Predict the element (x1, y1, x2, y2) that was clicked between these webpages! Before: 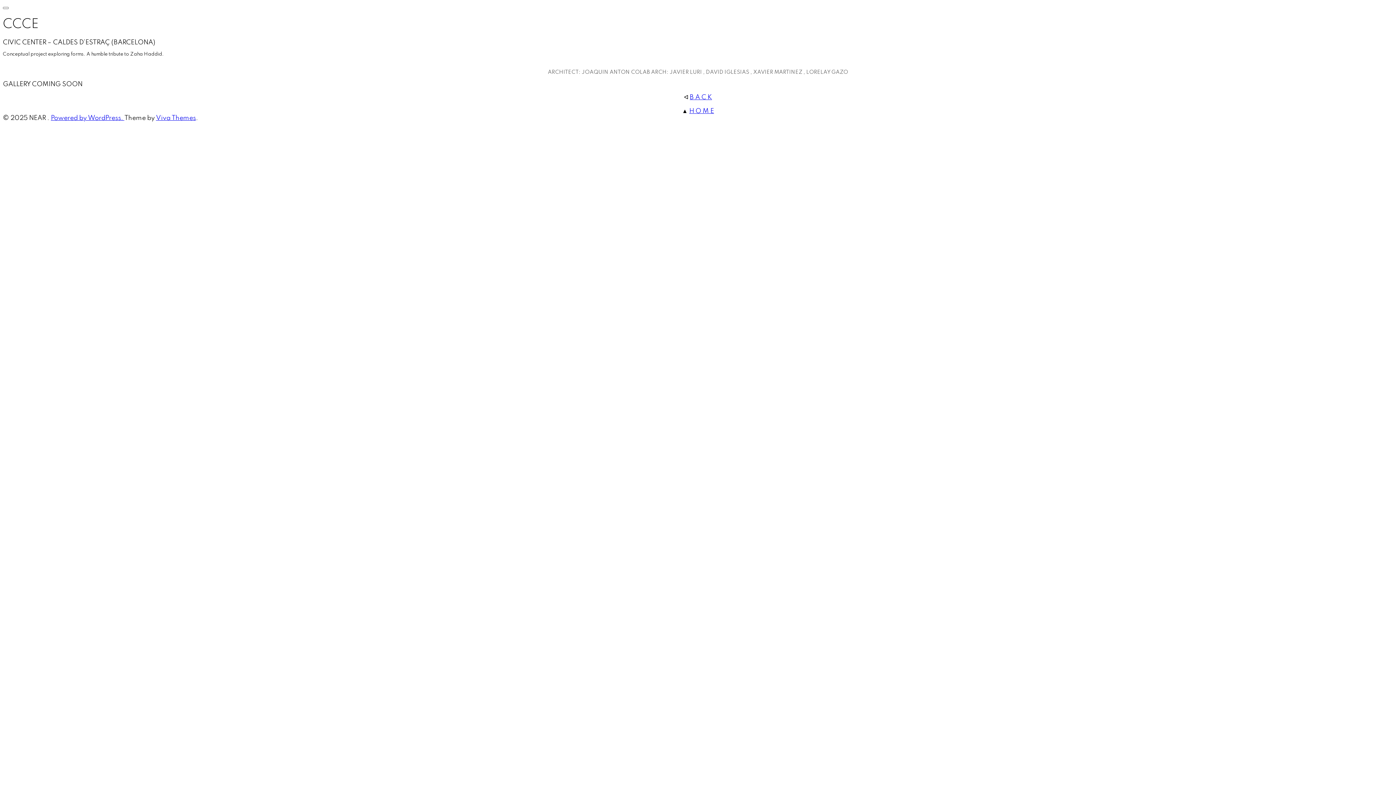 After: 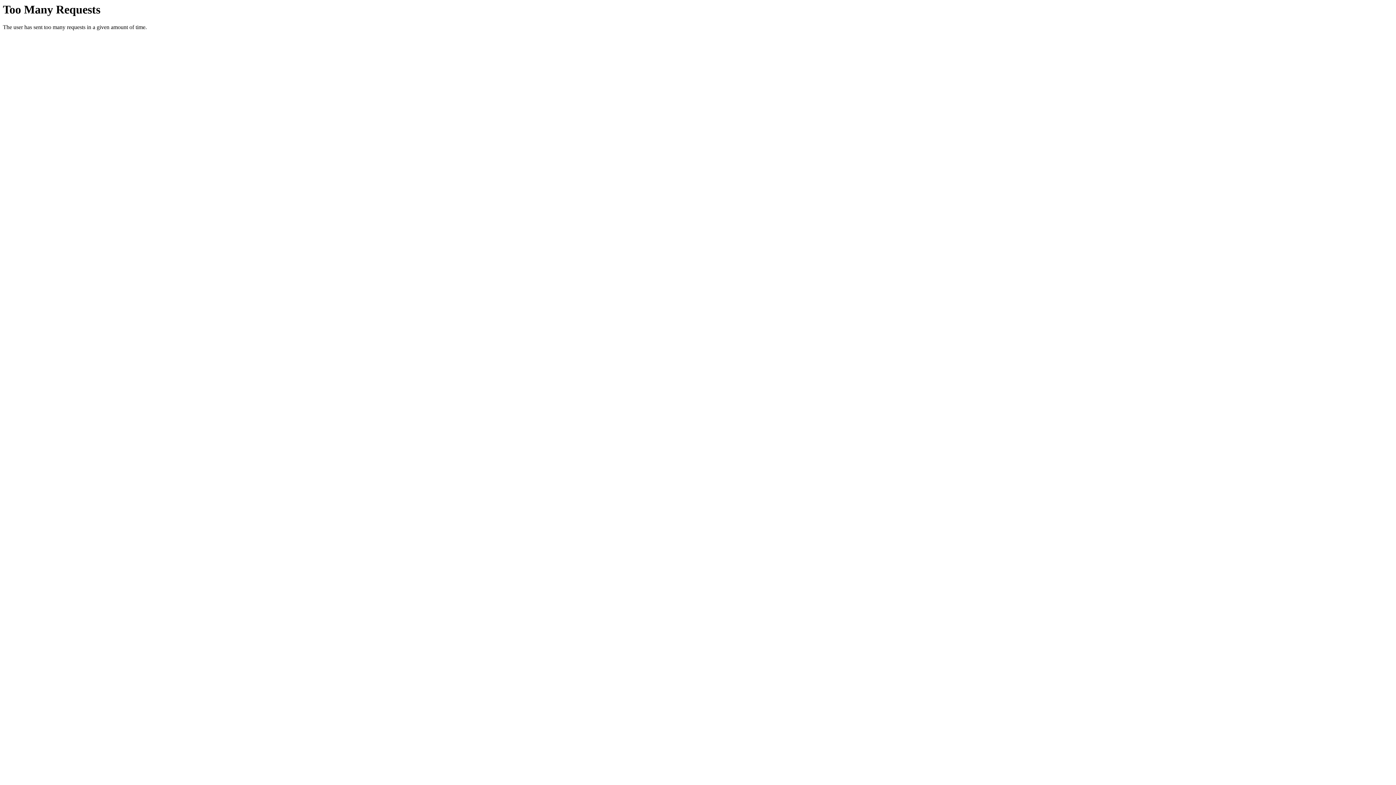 Action: bbox: (156, 114, 196, 121) label: Viva Themes